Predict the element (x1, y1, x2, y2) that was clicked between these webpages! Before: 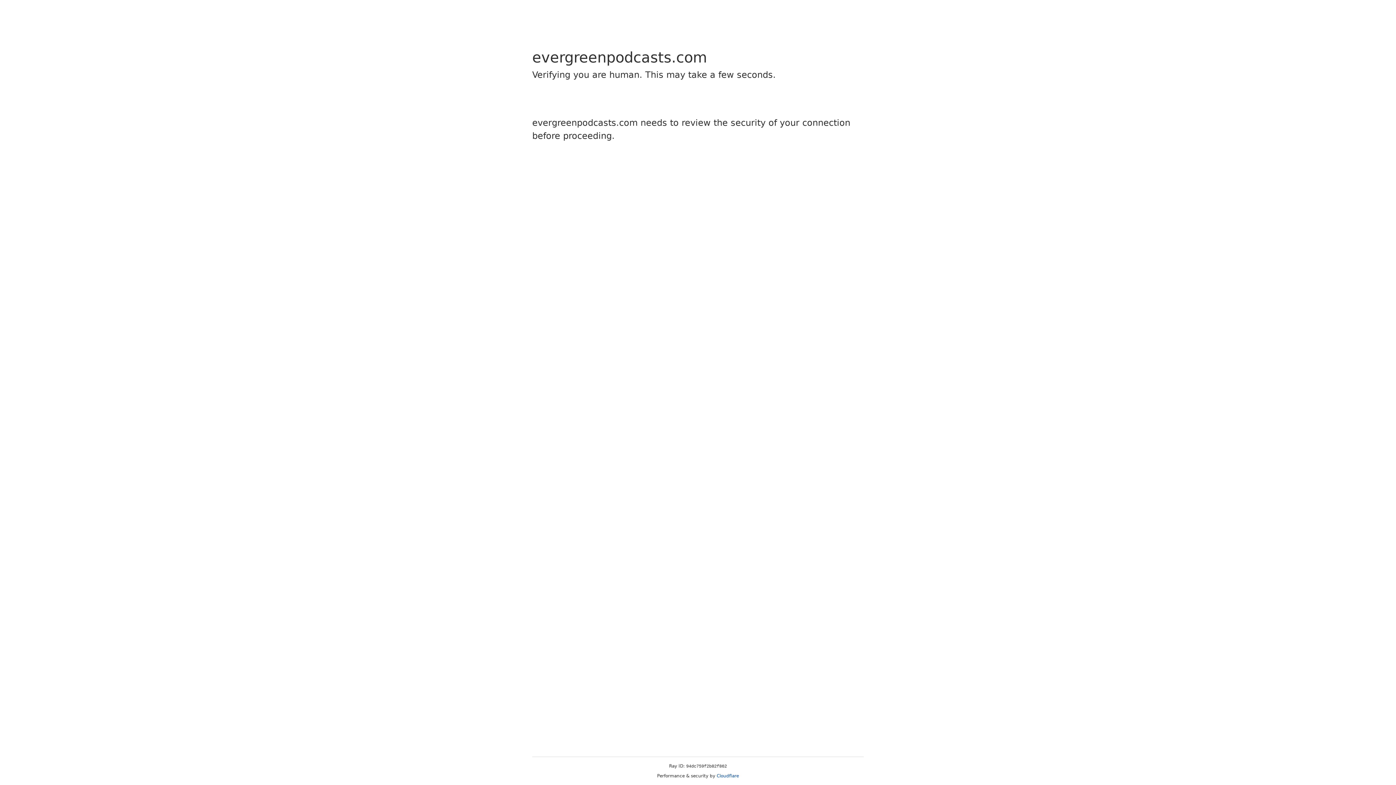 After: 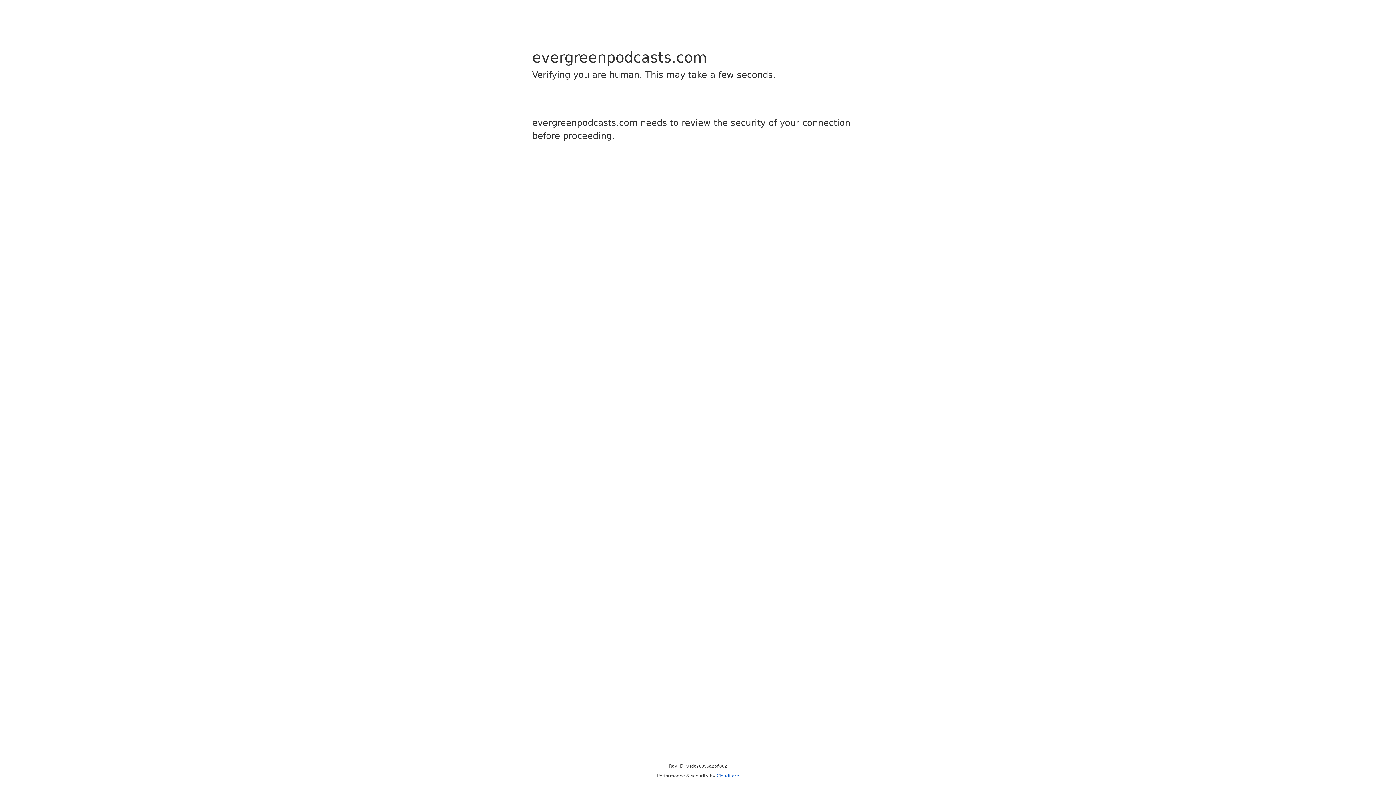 Action: label: Cloudflare bbox: (716, 773, 739, 778)